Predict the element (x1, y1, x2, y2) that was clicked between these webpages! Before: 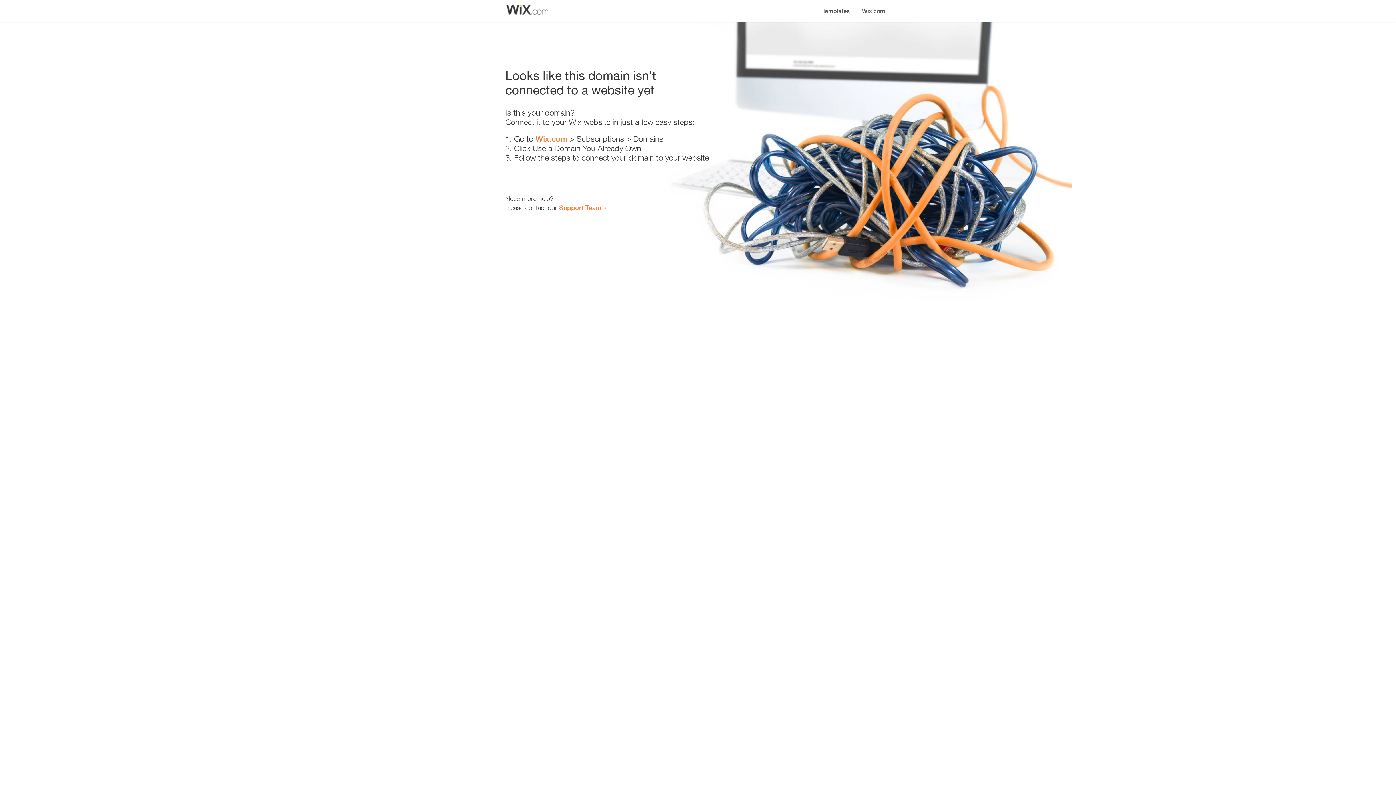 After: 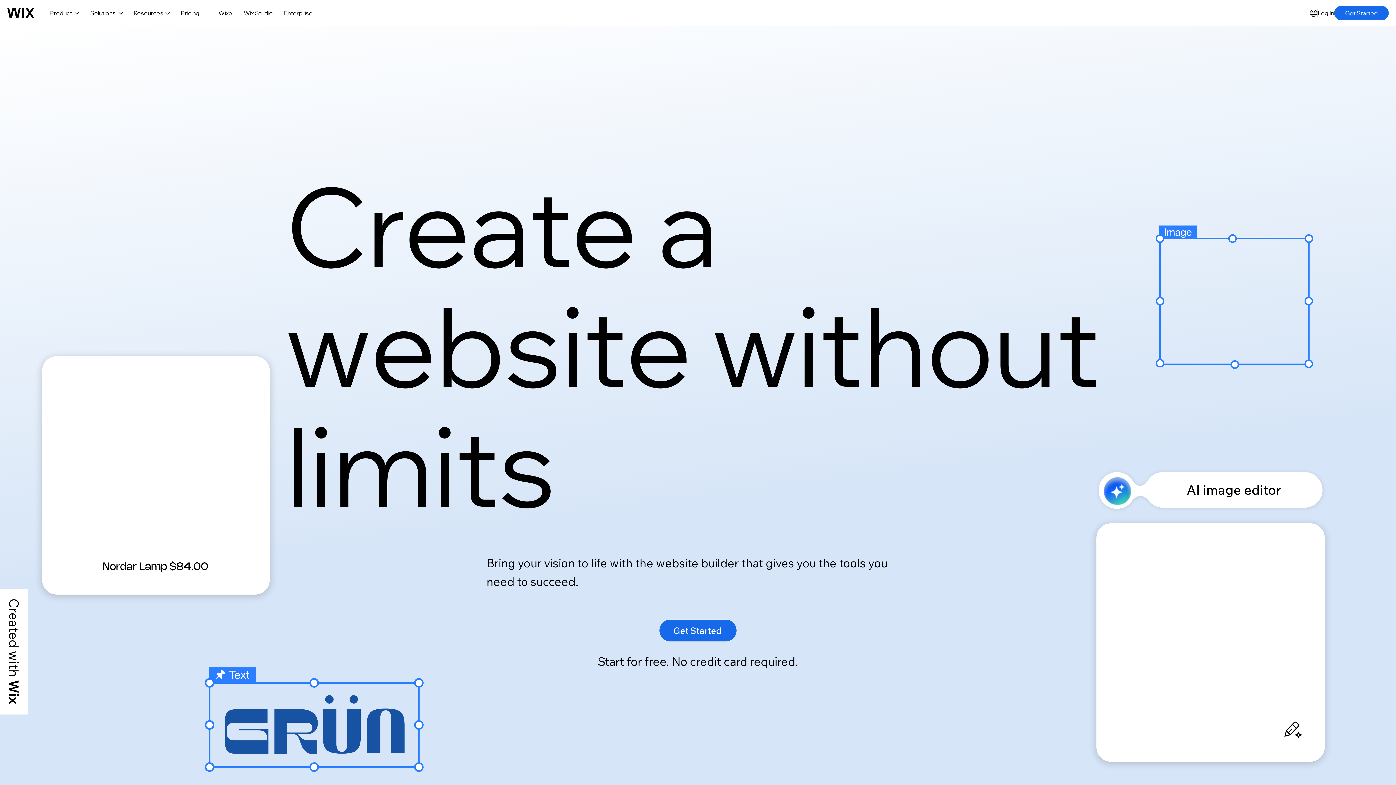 Action: label: Wix.com bbox: (856, 0, 890, 14)